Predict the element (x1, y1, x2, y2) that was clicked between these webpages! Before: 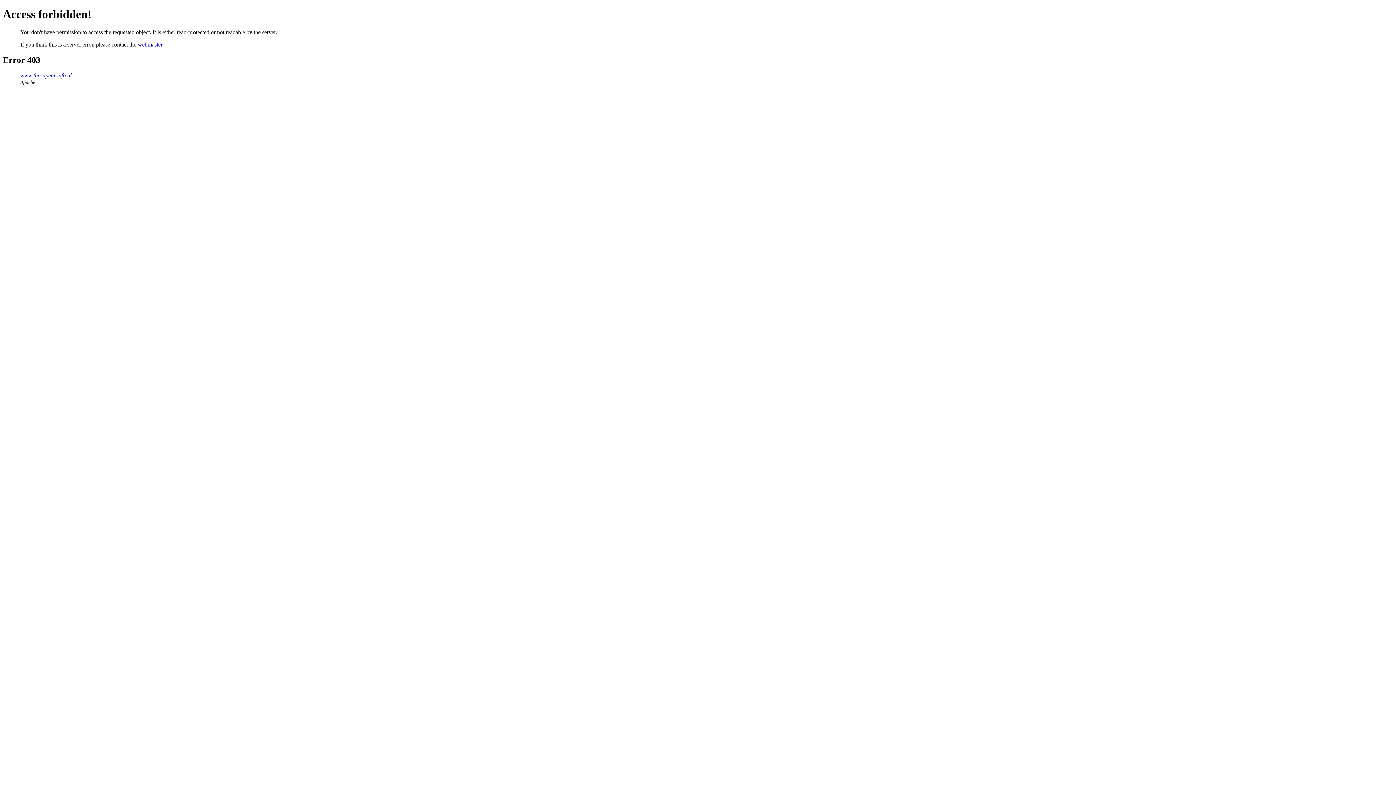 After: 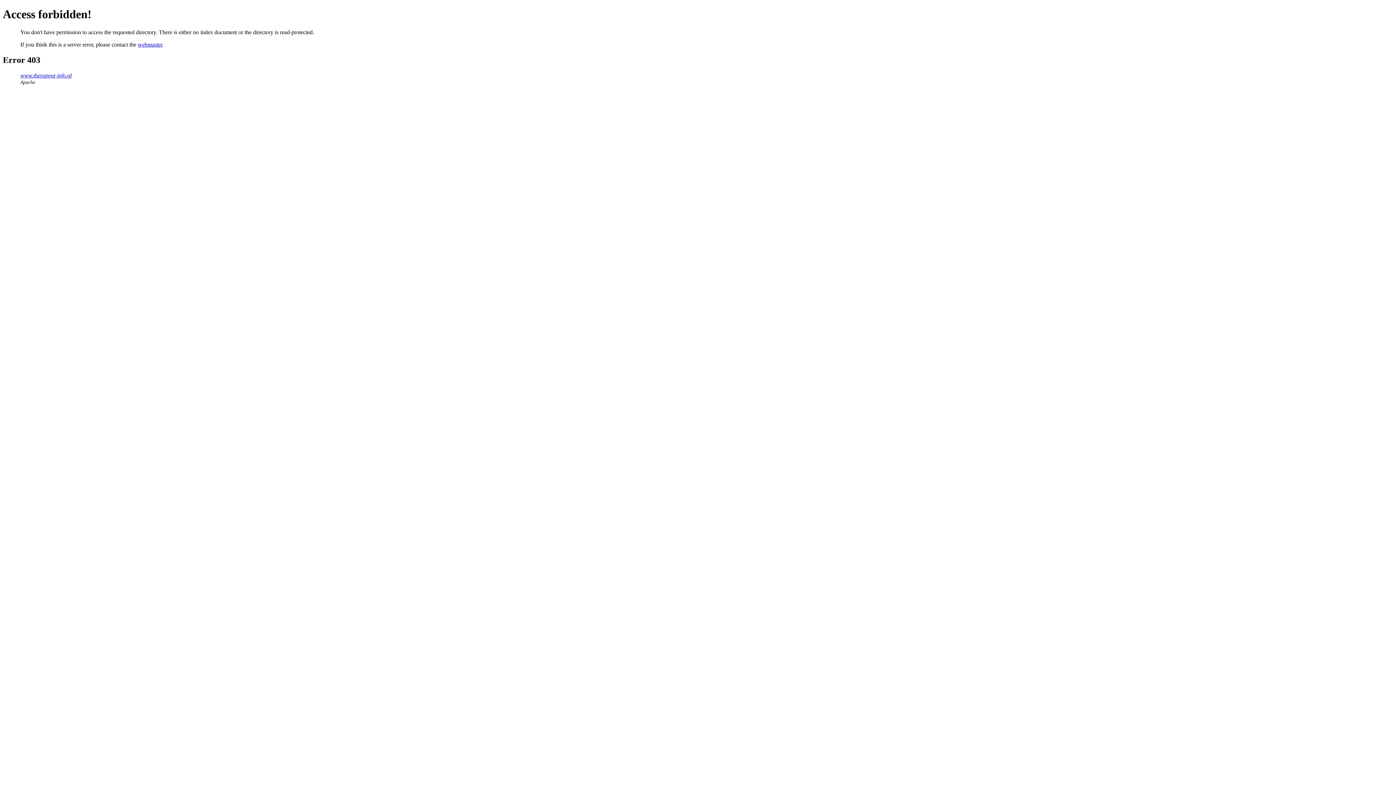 Action: bbox: (20, 72, 71, 78) label: www.therapeut-info.nl